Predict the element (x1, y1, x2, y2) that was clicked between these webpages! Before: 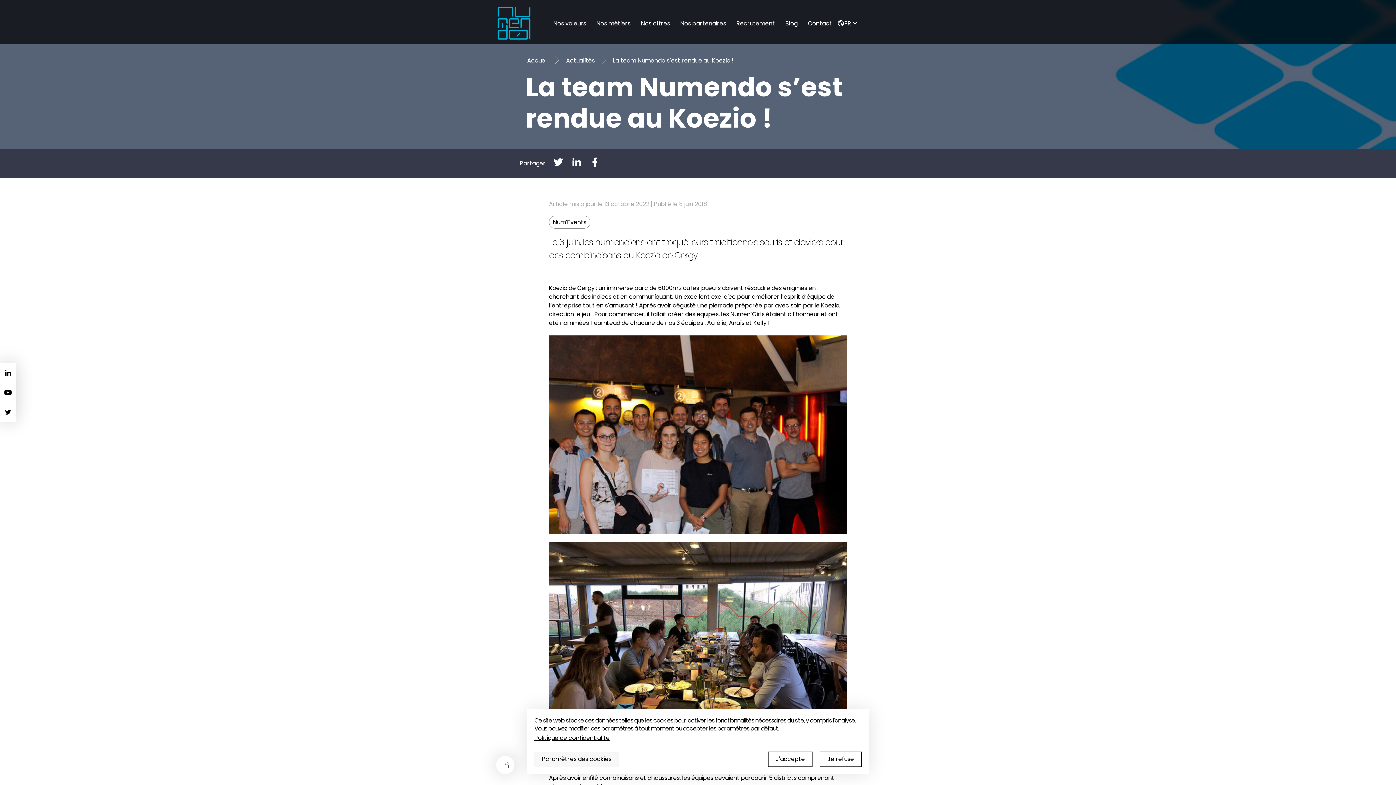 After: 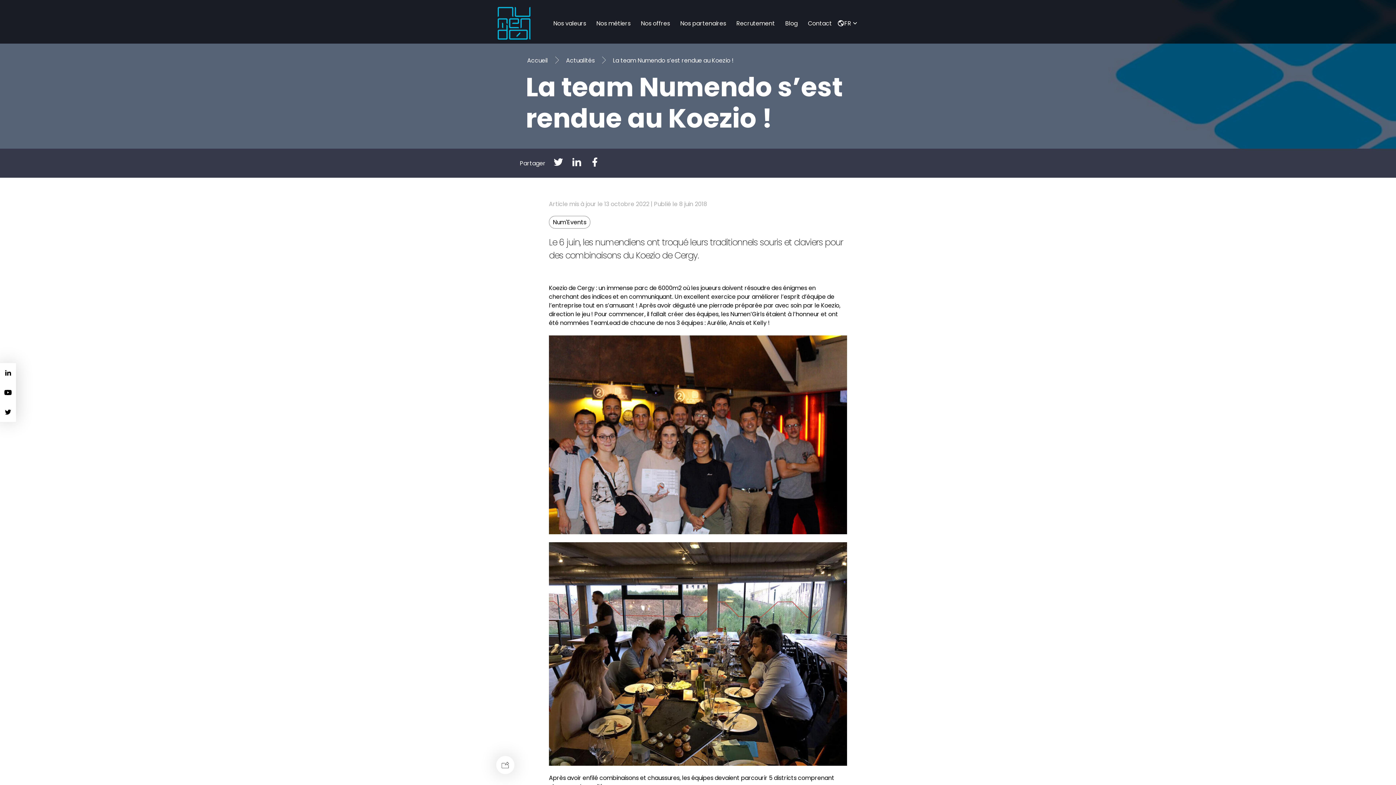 Action: label: J'accepte bbox: (768, 752, 812, 767)